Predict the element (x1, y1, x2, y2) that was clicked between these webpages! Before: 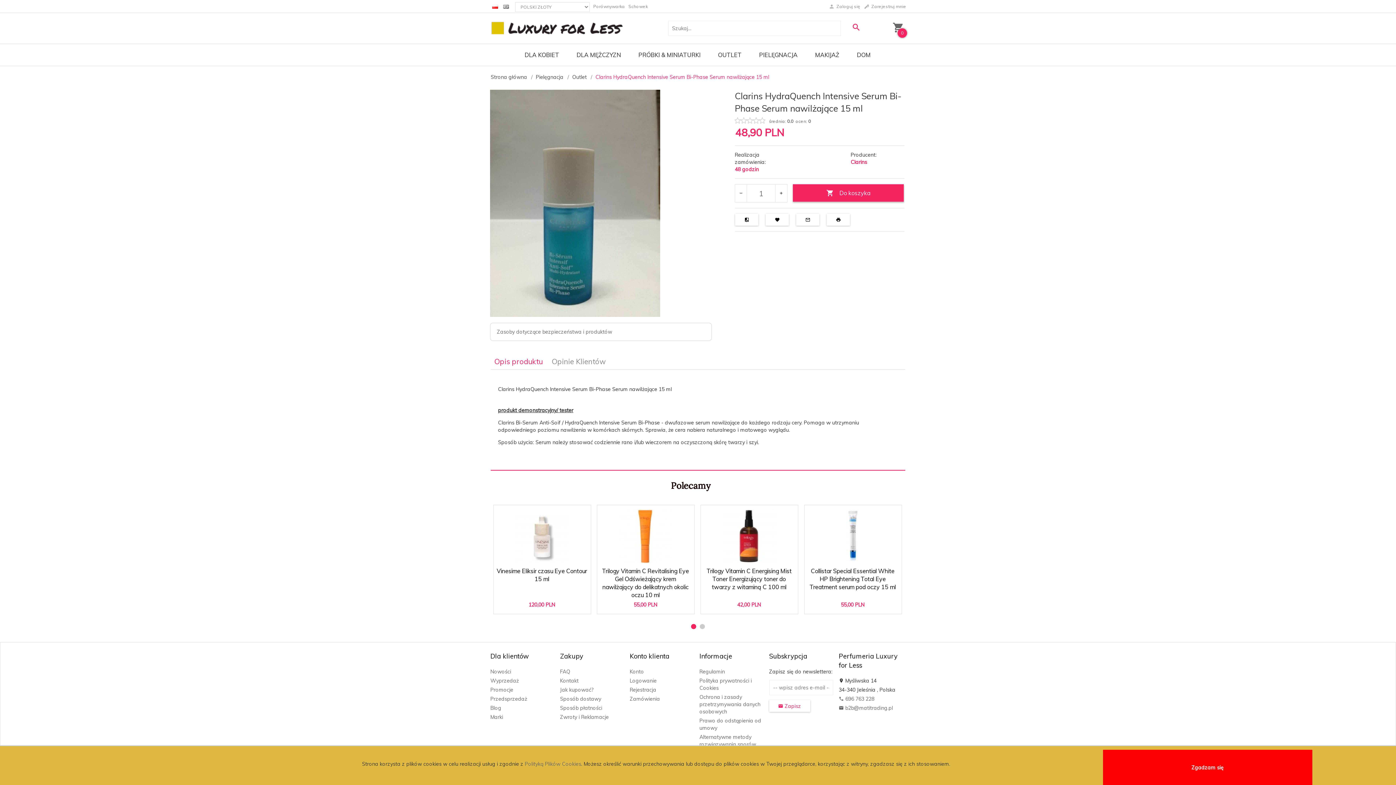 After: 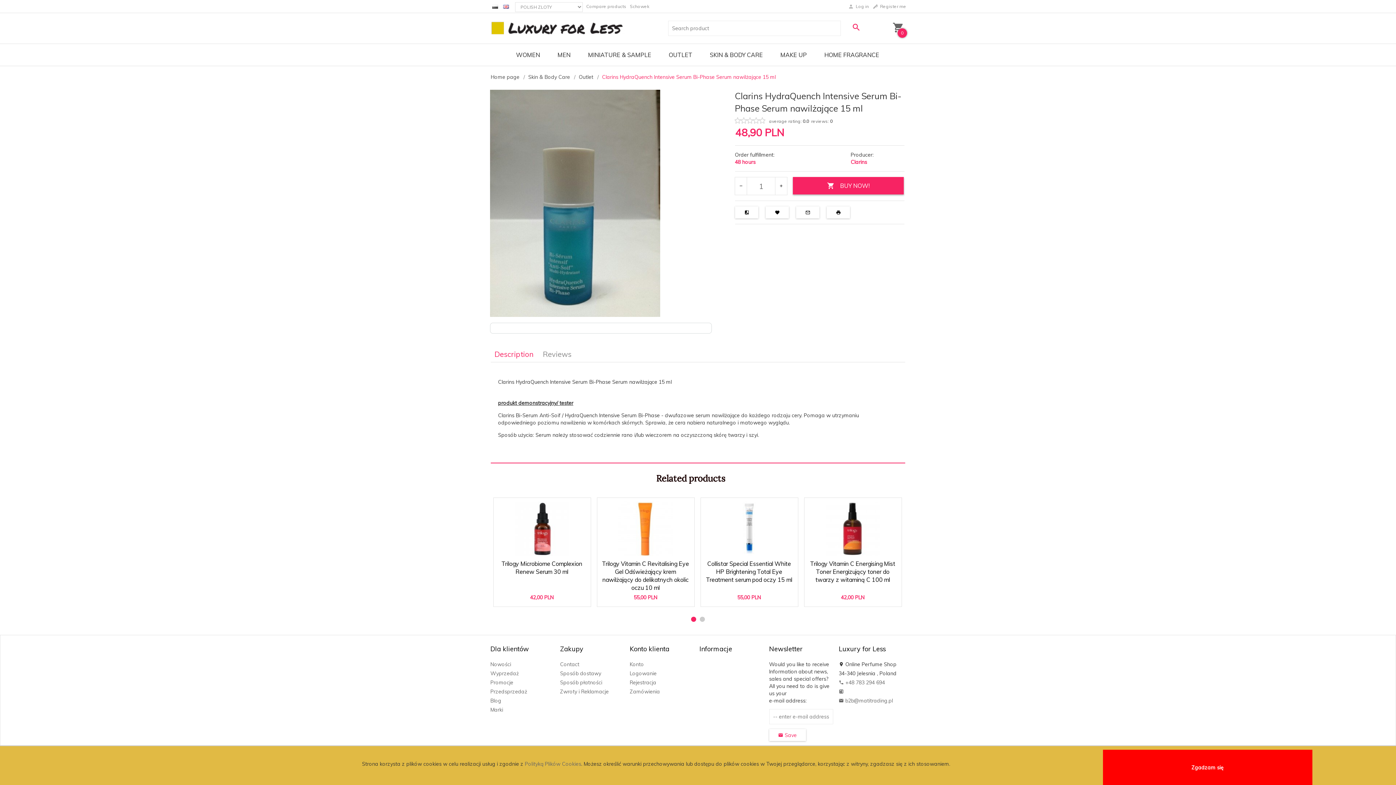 Action: bbox: (503, 3, 509, 9)